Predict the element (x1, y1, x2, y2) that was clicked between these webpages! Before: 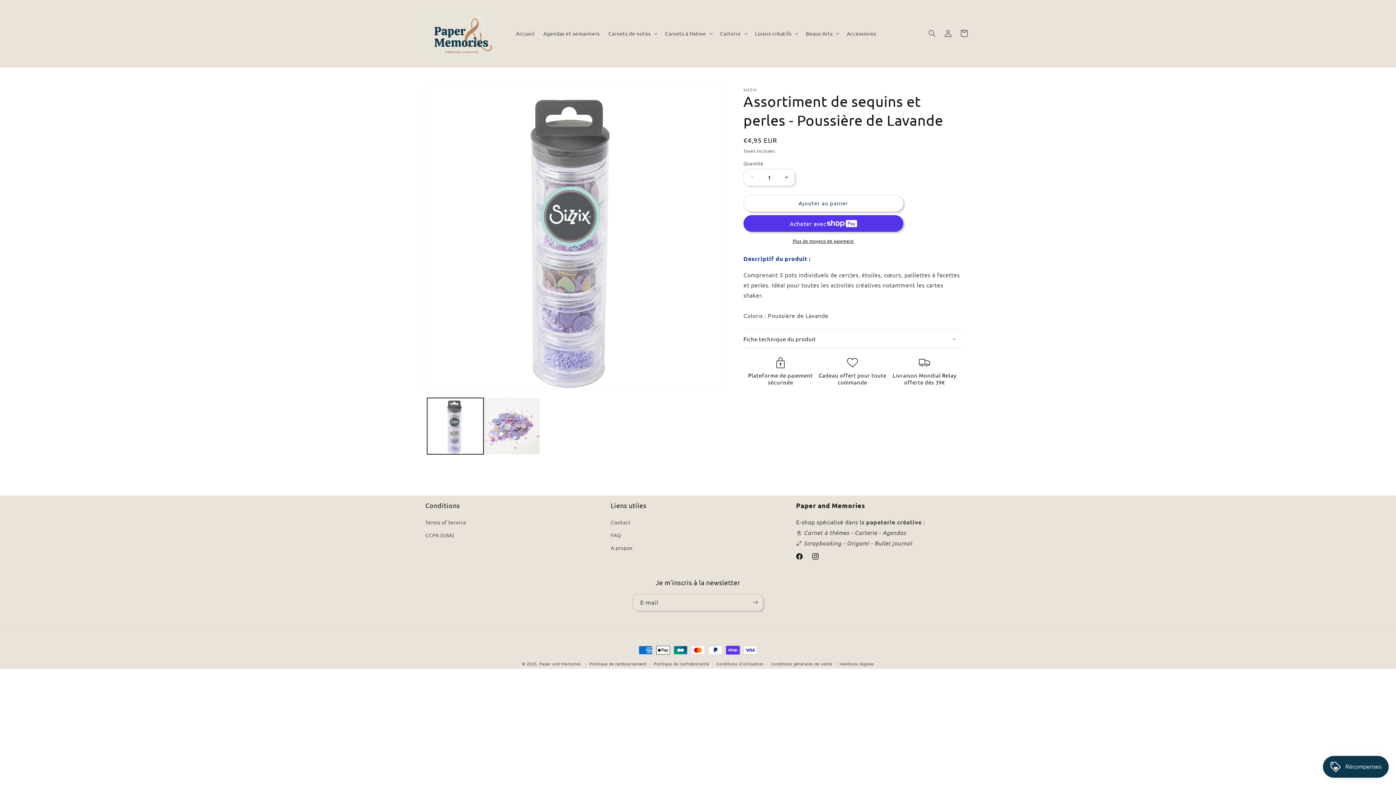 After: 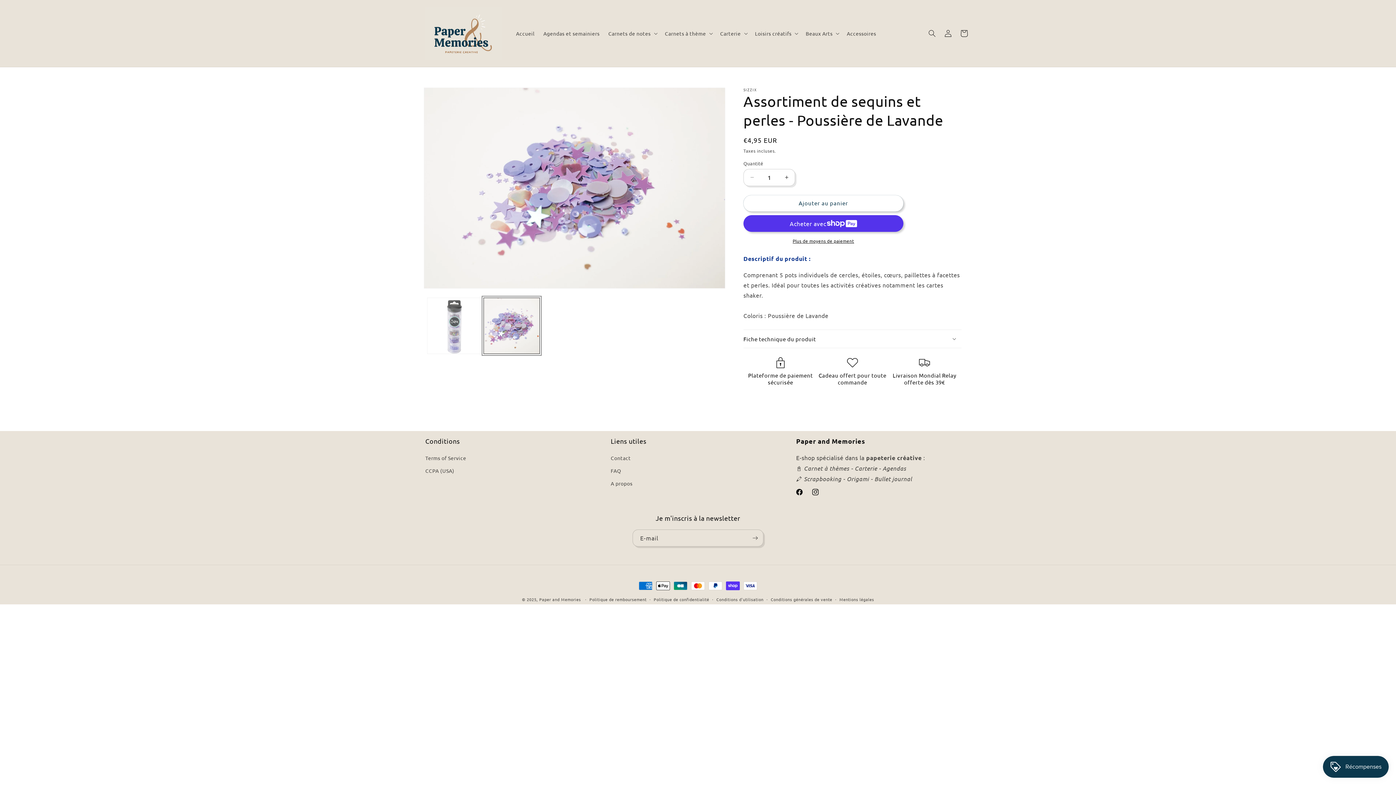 Action: label: Charger l'image 2 dans la galerie bbox: (483, 398, 540, 454)